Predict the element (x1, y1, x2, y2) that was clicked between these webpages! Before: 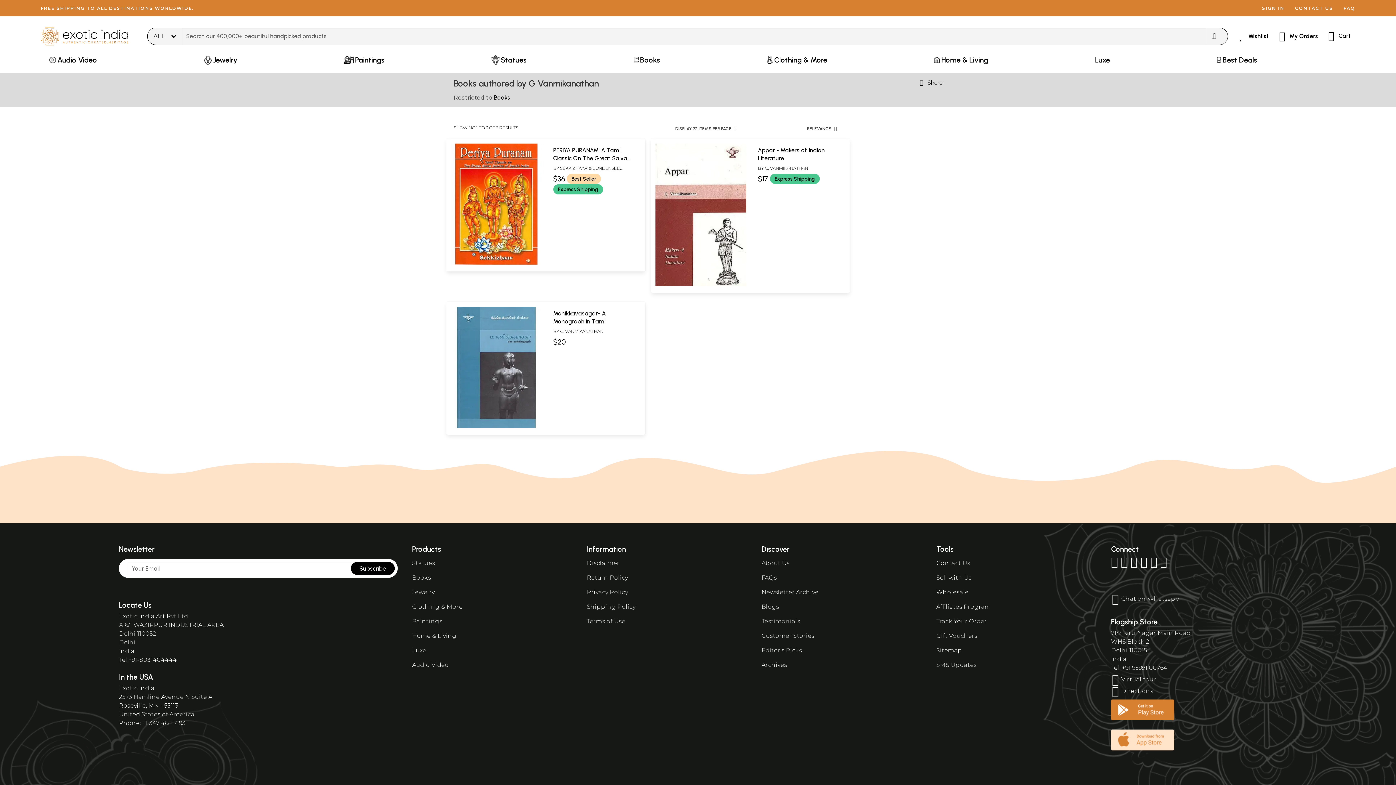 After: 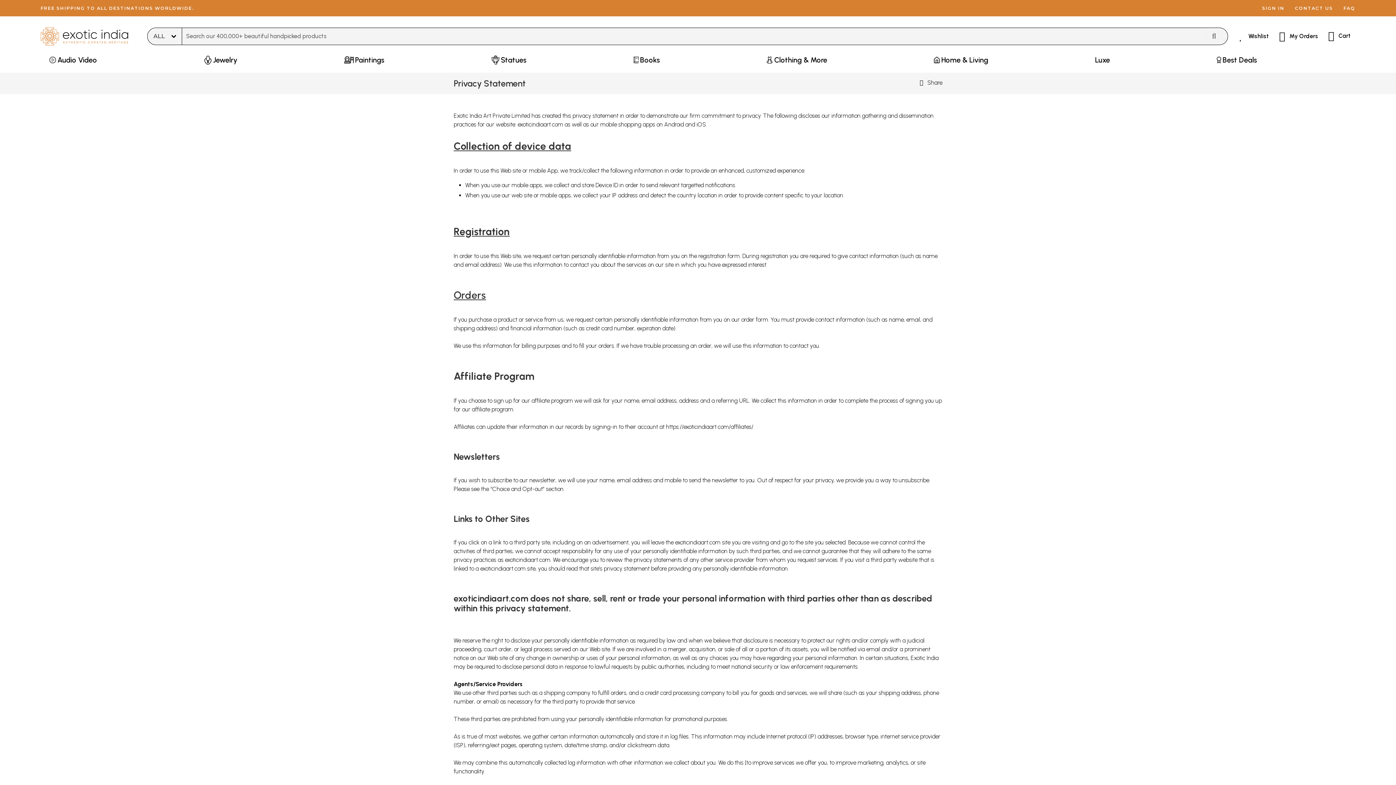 Action: bbox: (586, 589, 628, 596) label: Privacy Policy